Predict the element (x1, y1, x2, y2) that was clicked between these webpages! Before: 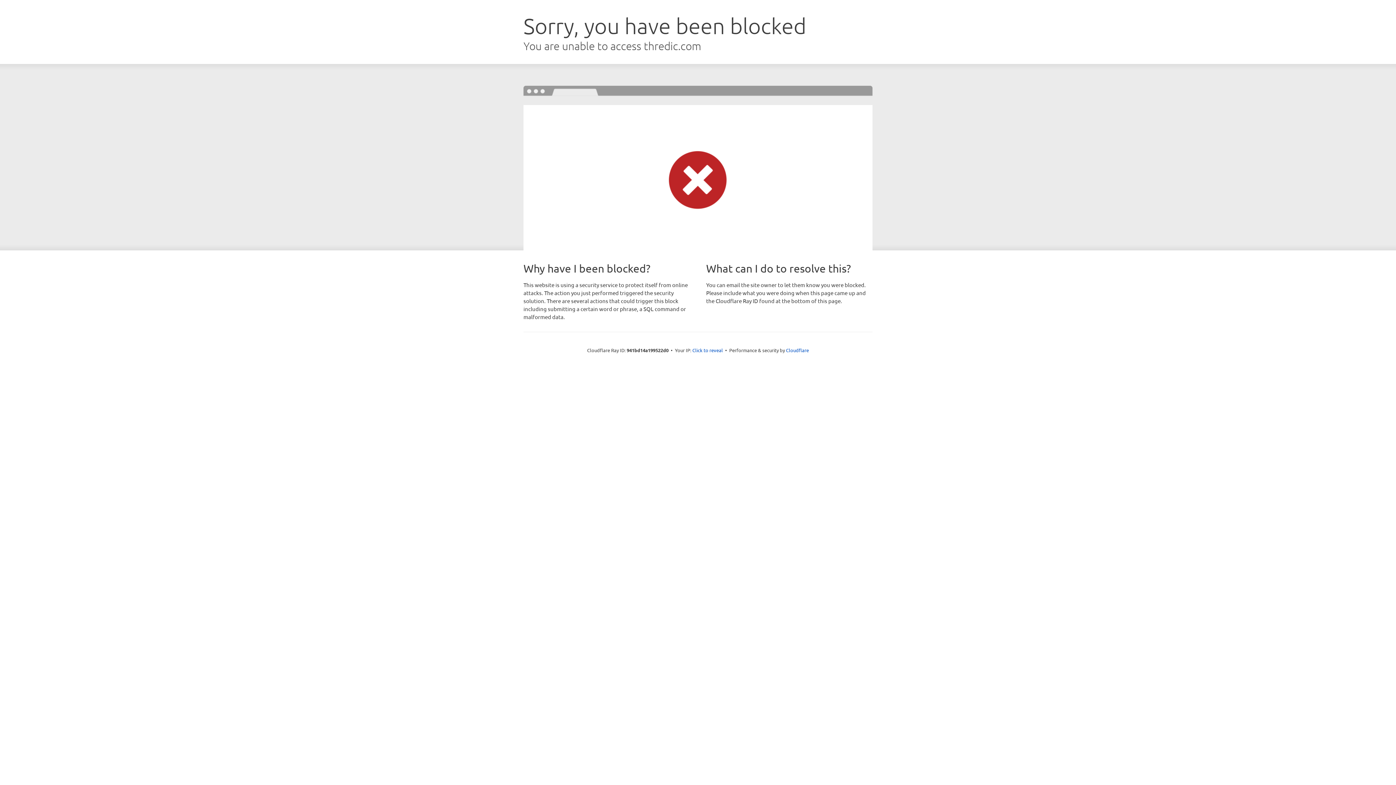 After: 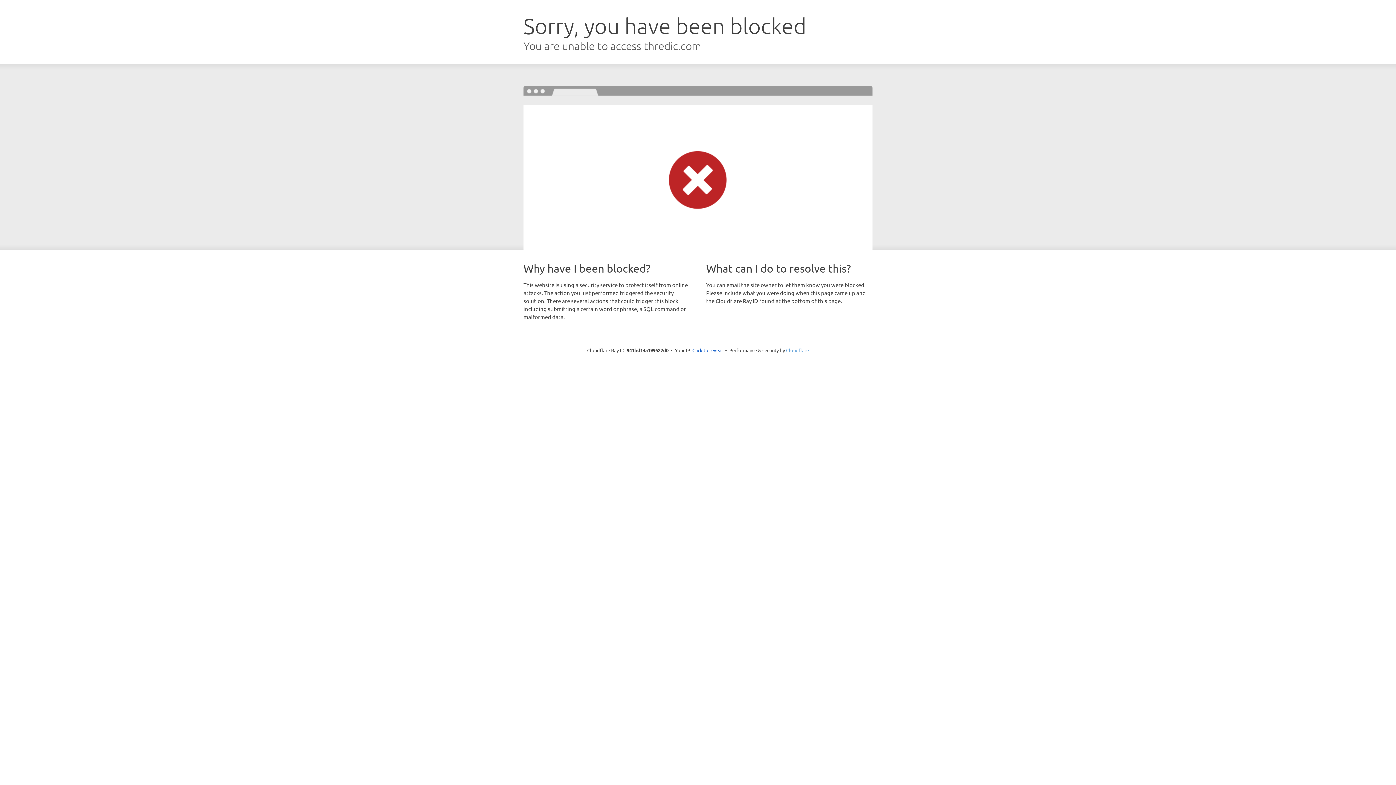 Action: label: Cloudflare bbox: (786, 347, 809, 353)